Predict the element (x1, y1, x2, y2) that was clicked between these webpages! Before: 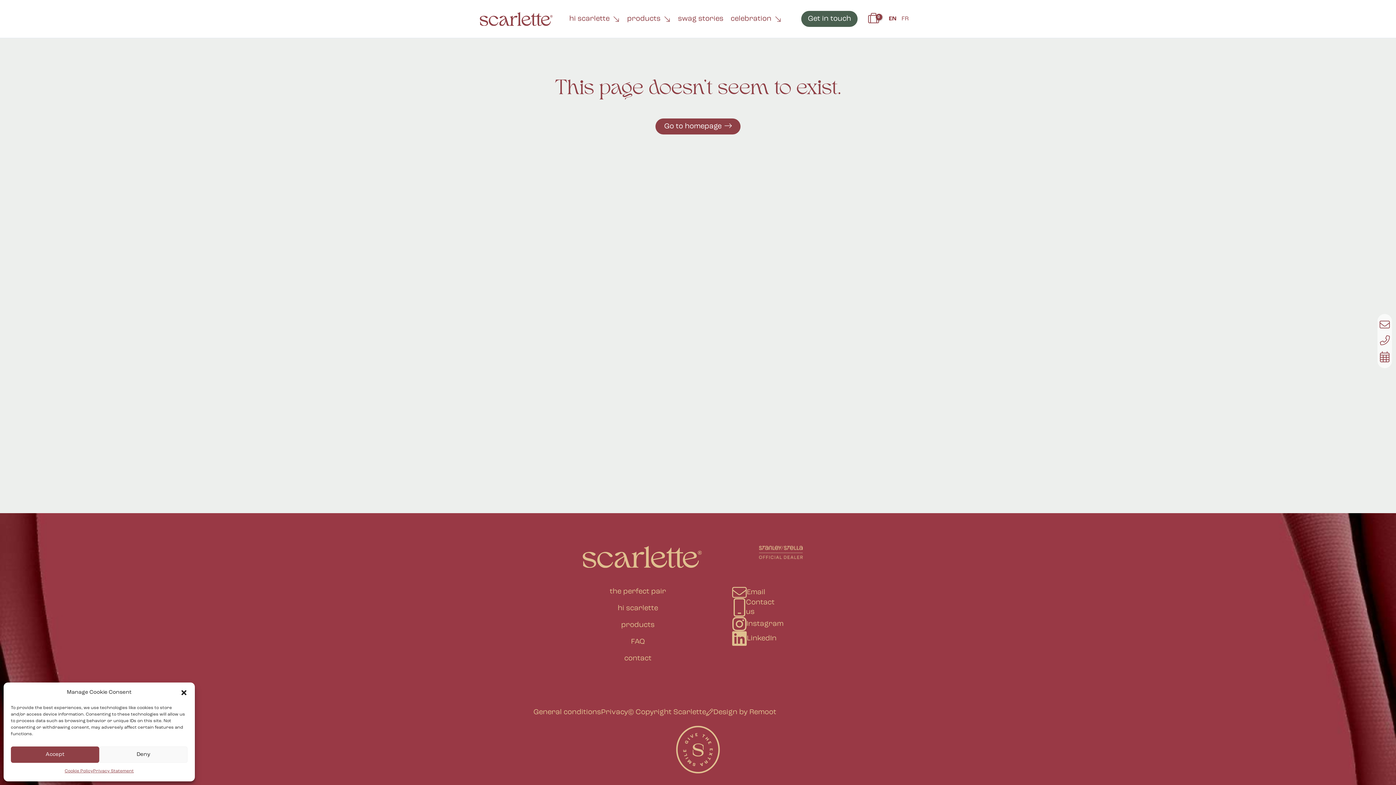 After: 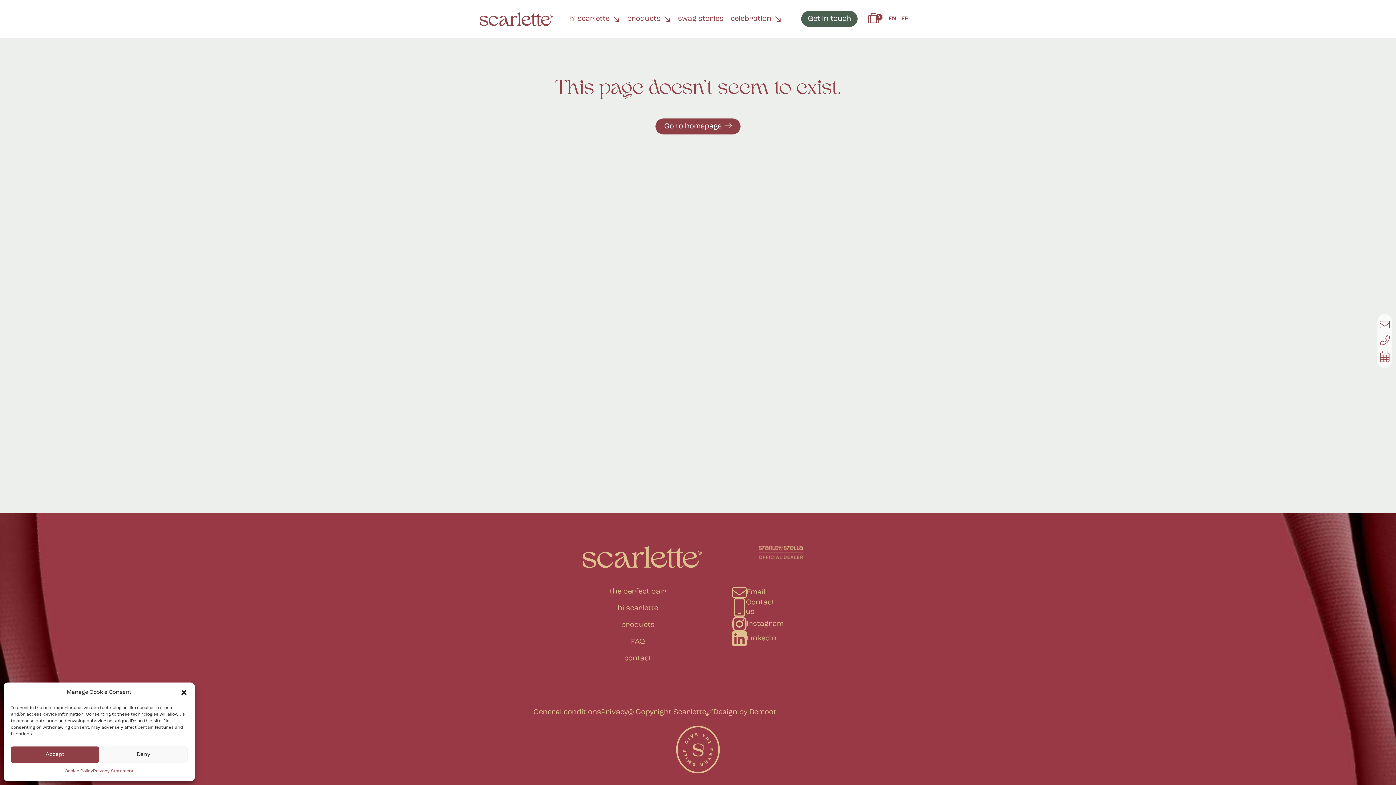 Action: bbox: (747, 635, 776, 642) label: LinkedIn